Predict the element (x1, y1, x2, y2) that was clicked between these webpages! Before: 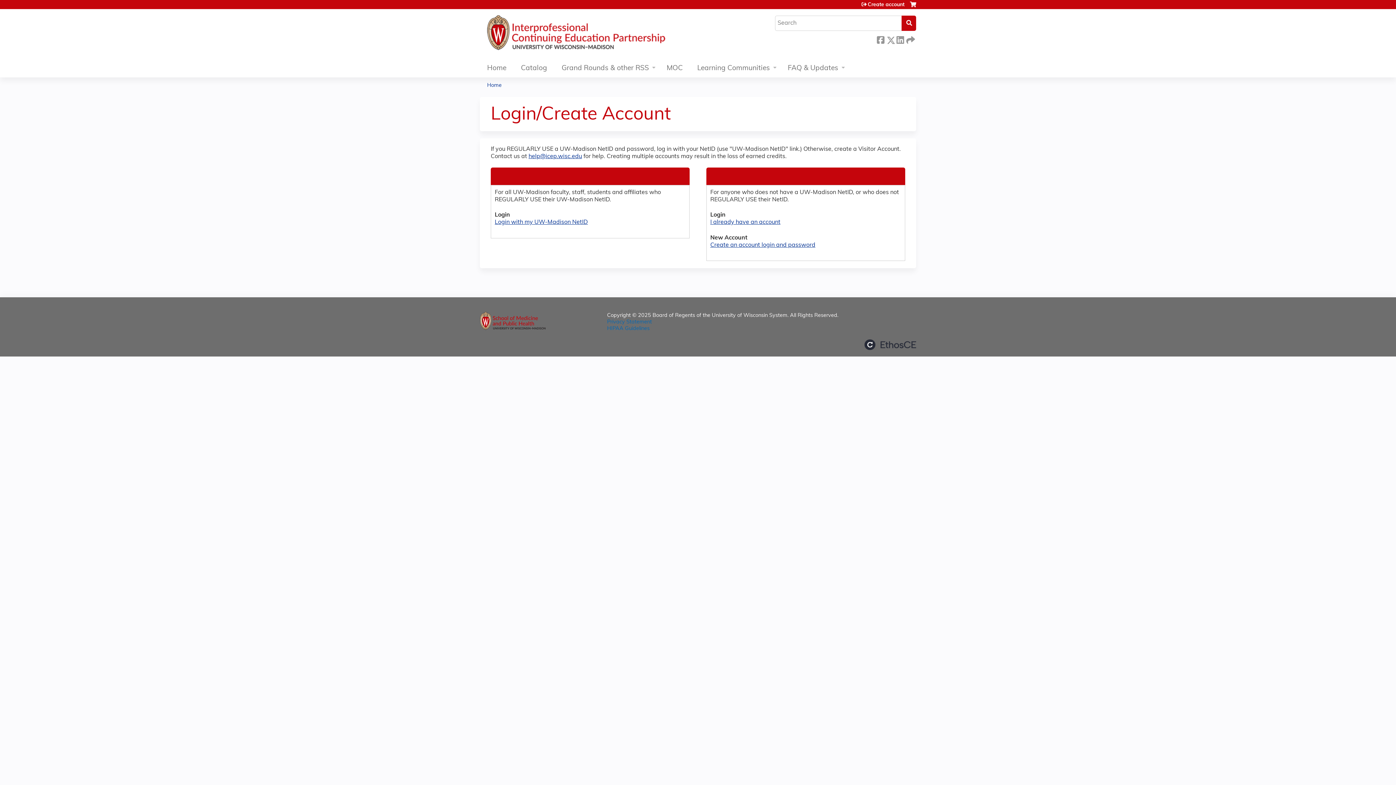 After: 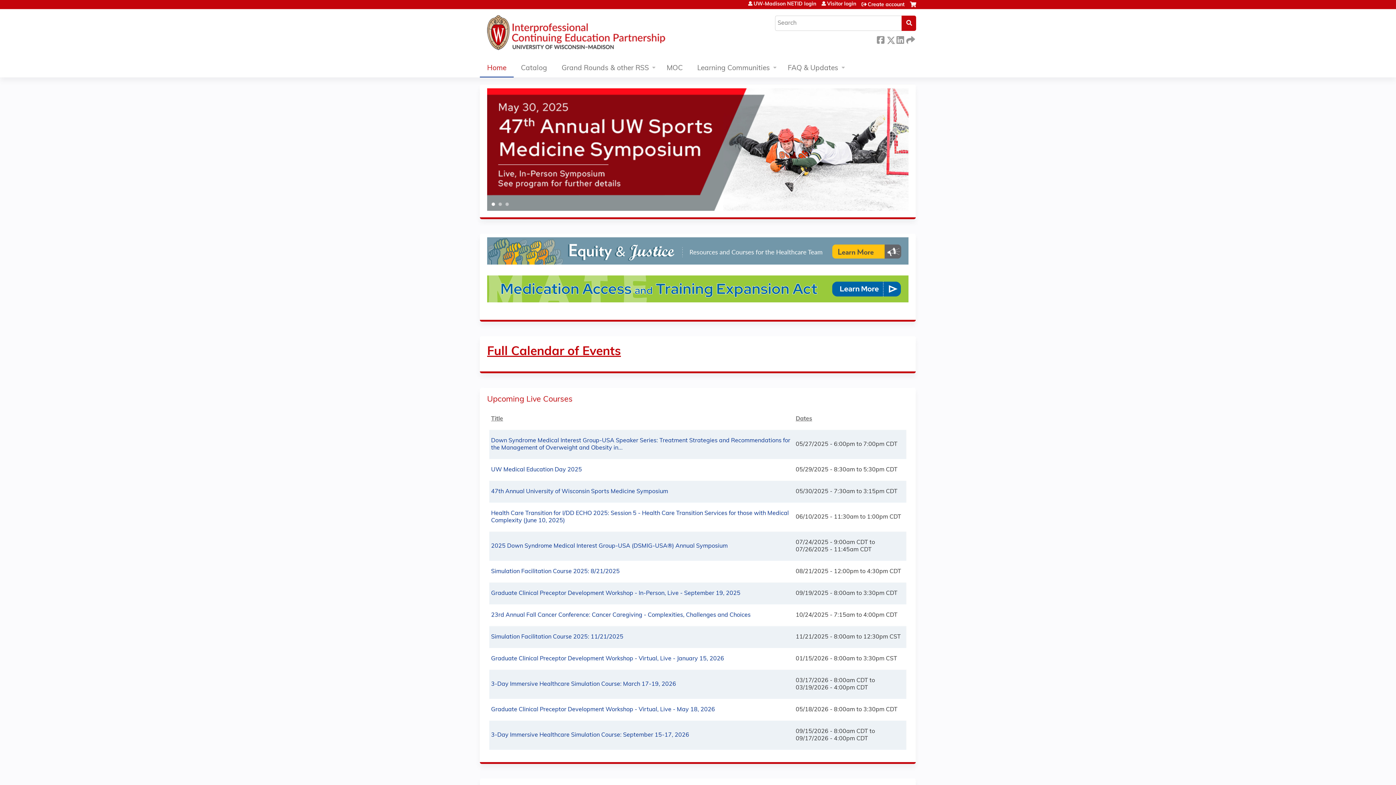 Action: bbox: (480, 9, 716, 60)